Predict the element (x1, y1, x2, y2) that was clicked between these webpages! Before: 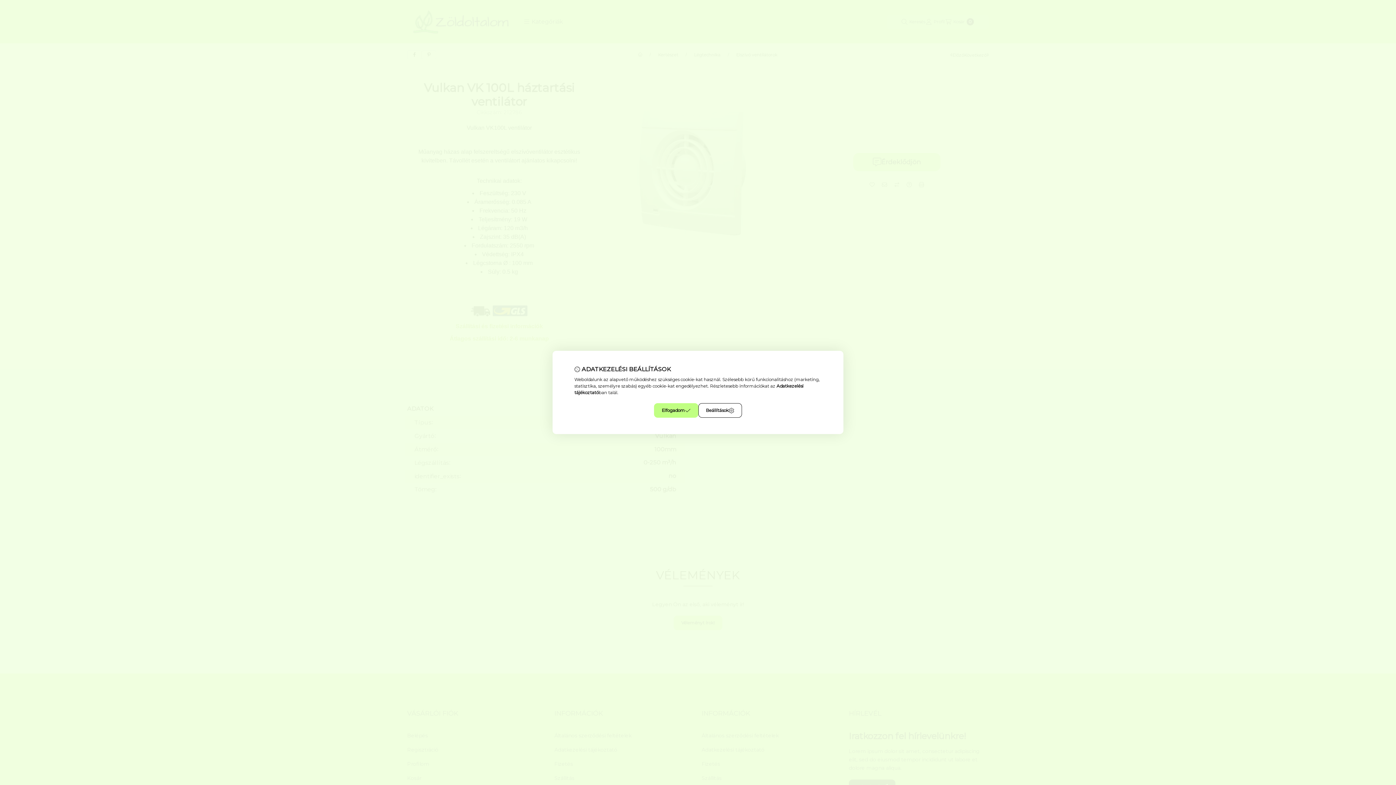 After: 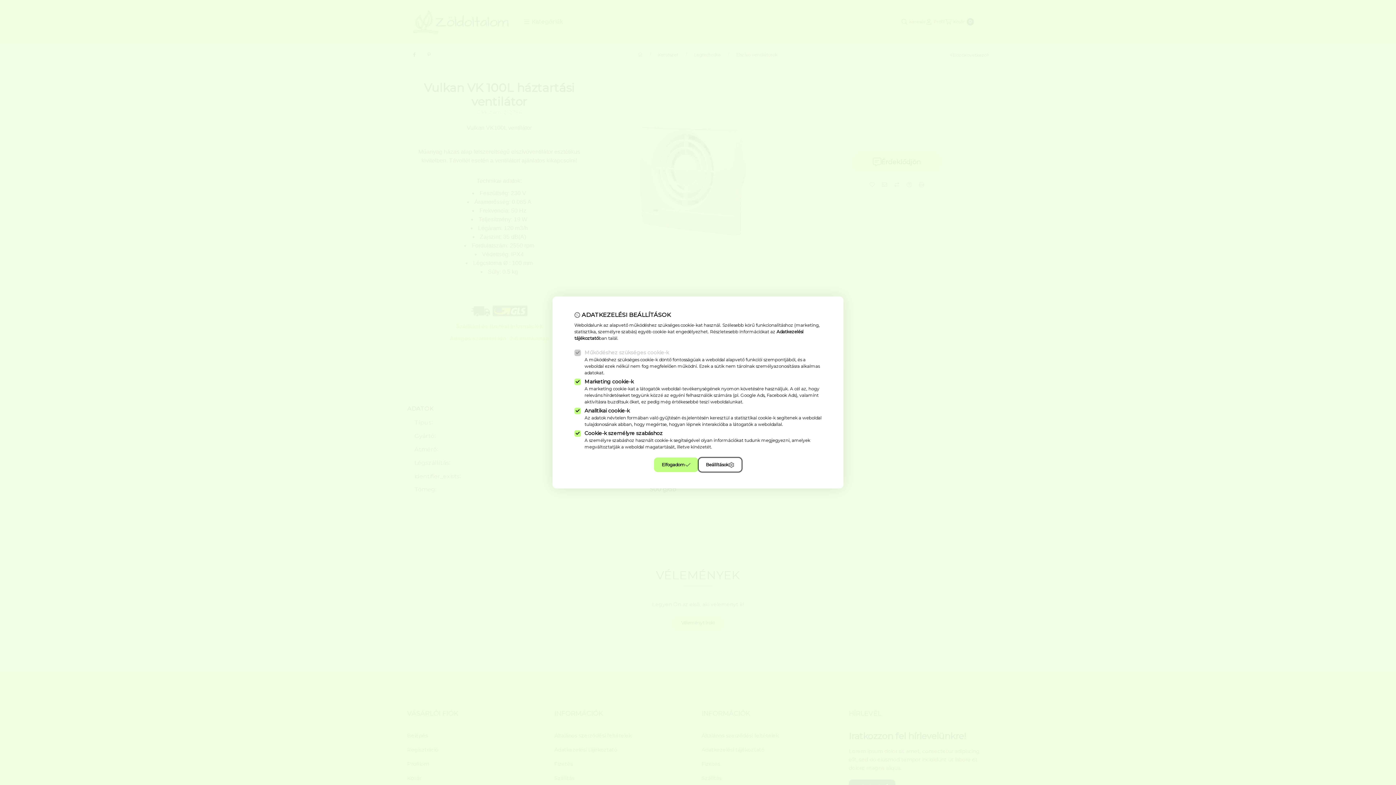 Action: label: Beállítások bbox: (698, 403, 742, 418)